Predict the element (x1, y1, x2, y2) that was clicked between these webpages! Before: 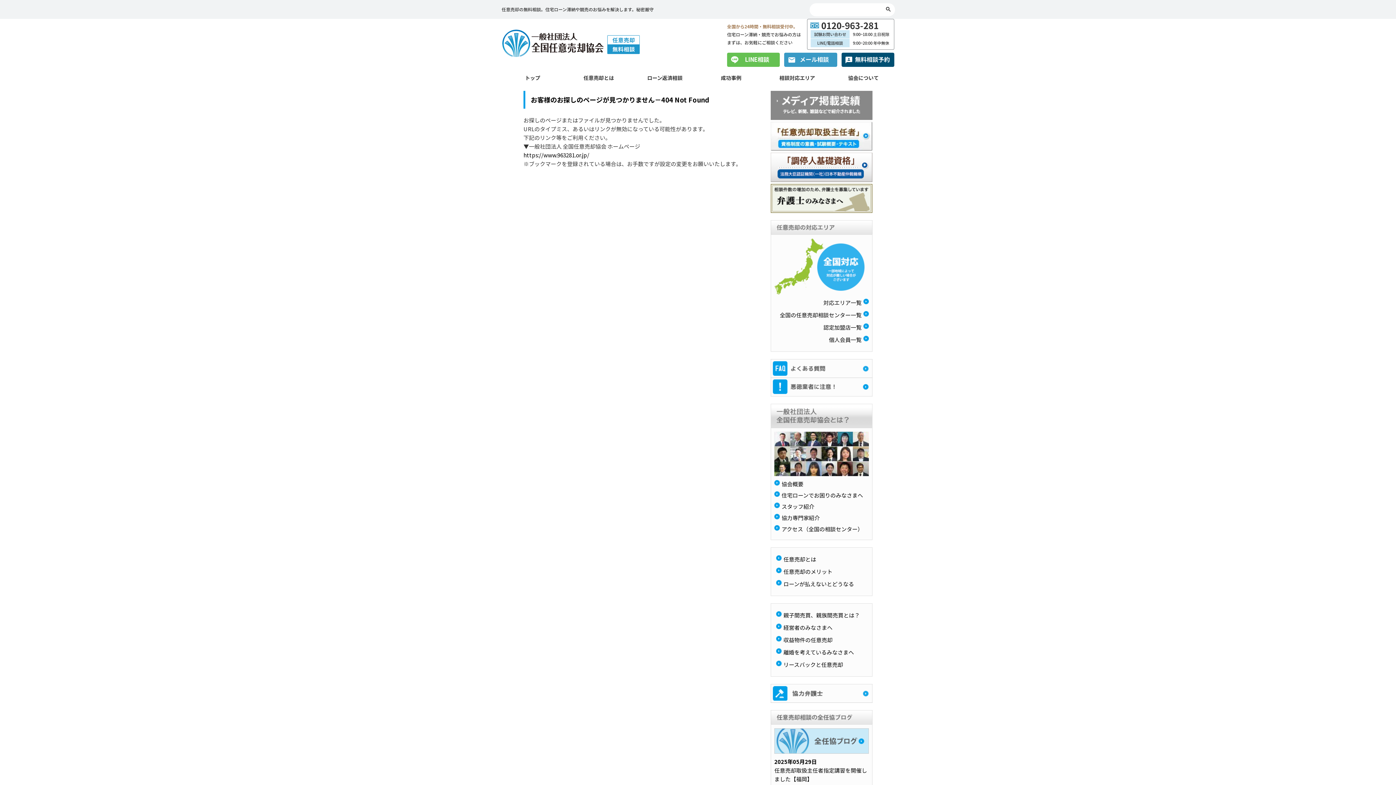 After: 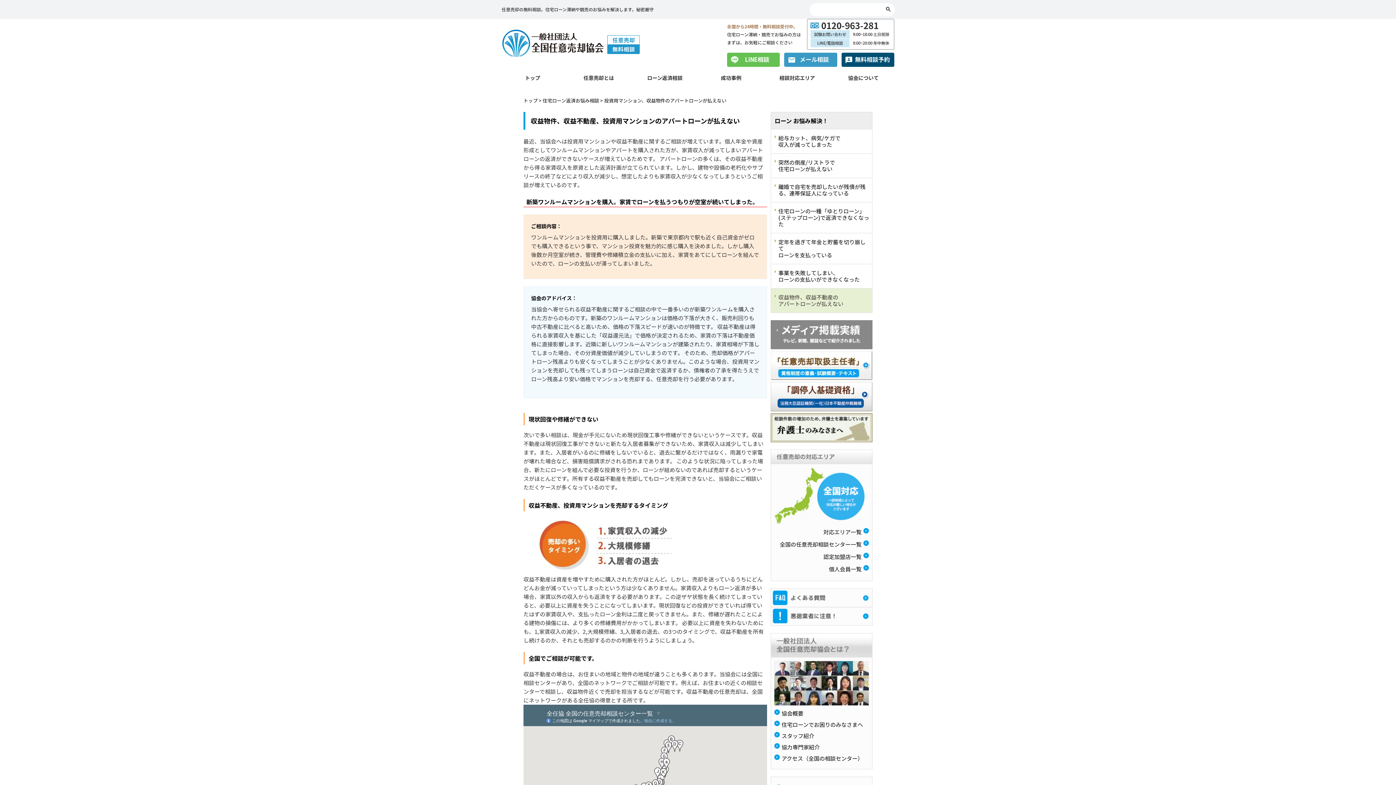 Action: bbox: (776, 635, 869, 644) label: 収益物件の任意売却